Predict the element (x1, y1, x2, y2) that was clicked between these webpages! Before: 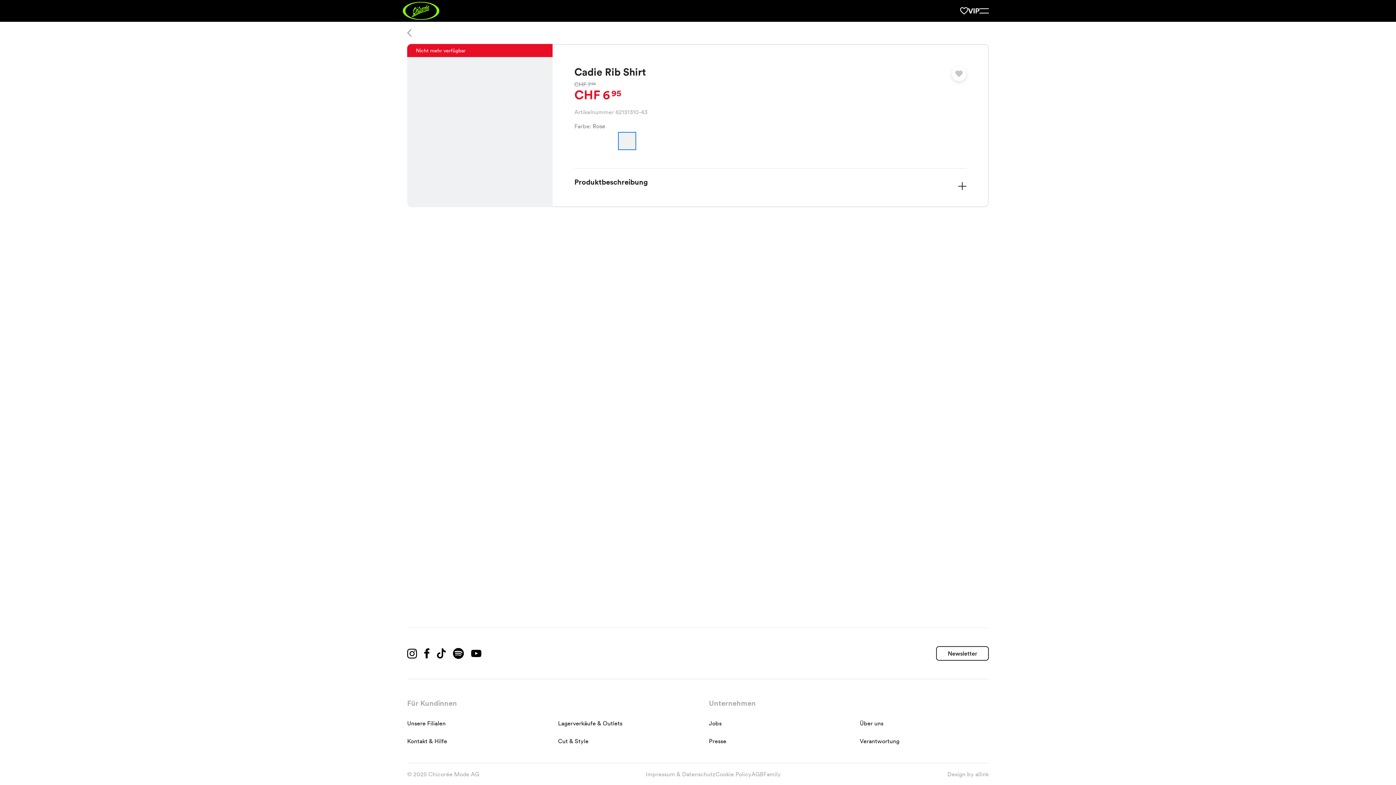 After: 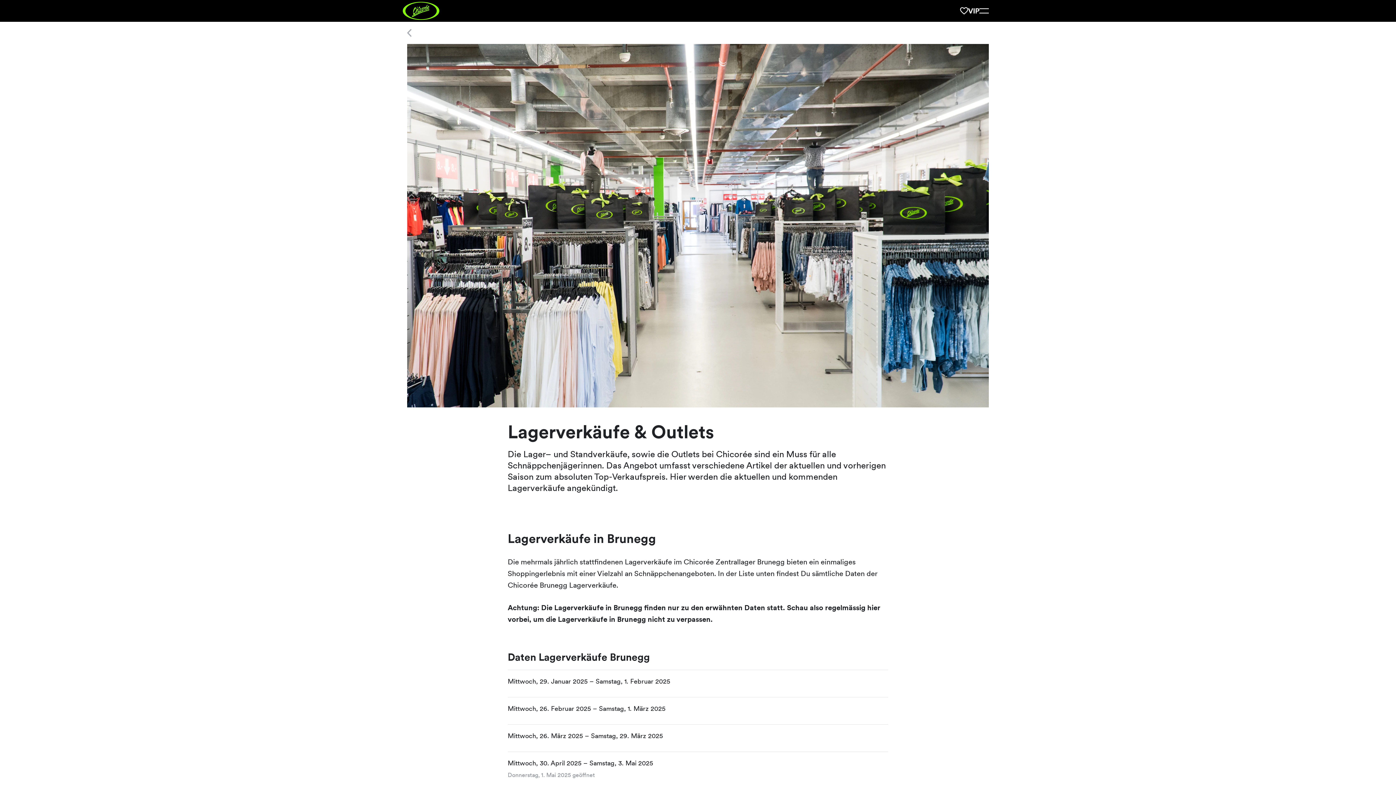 Action: bbox: (558, 720, 622, 727) label: Lagerverkäufe & Outlets